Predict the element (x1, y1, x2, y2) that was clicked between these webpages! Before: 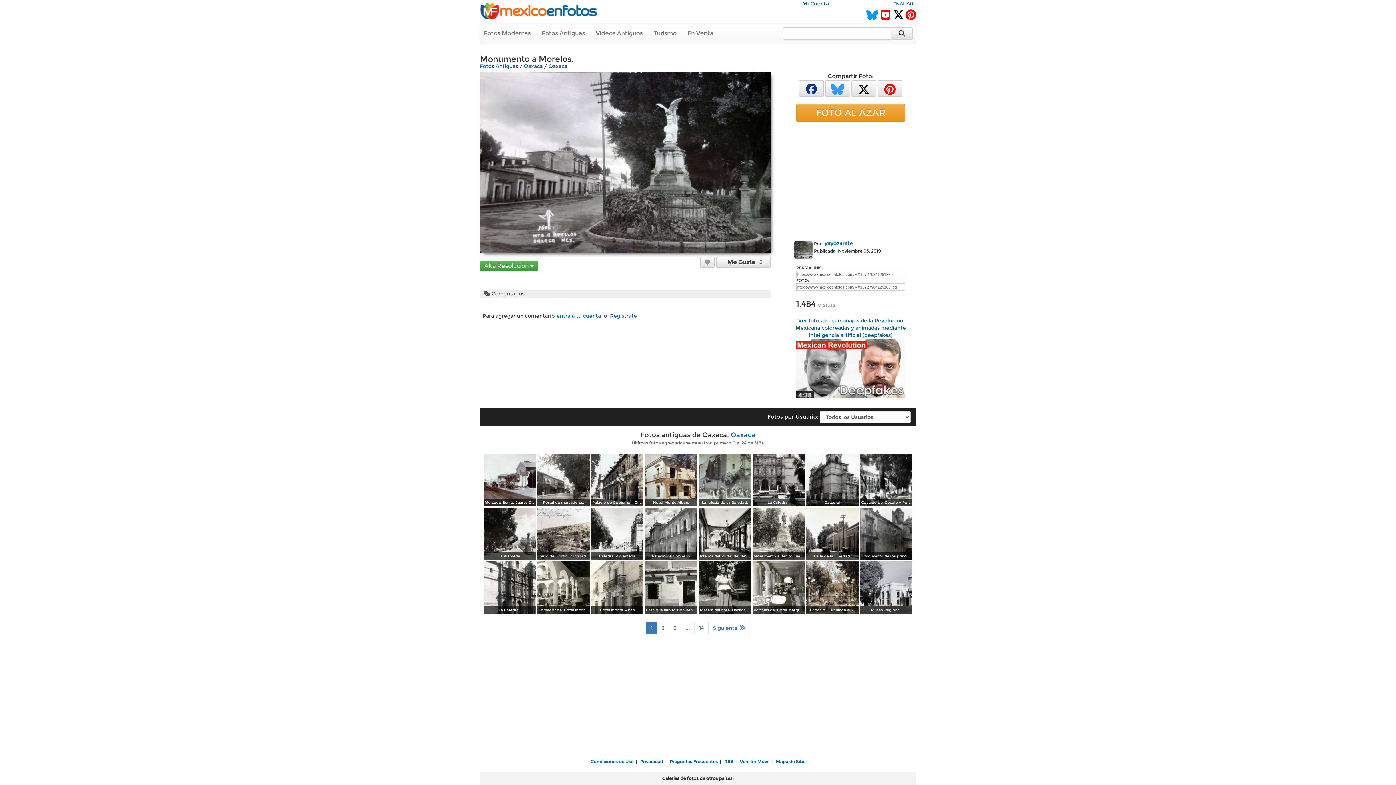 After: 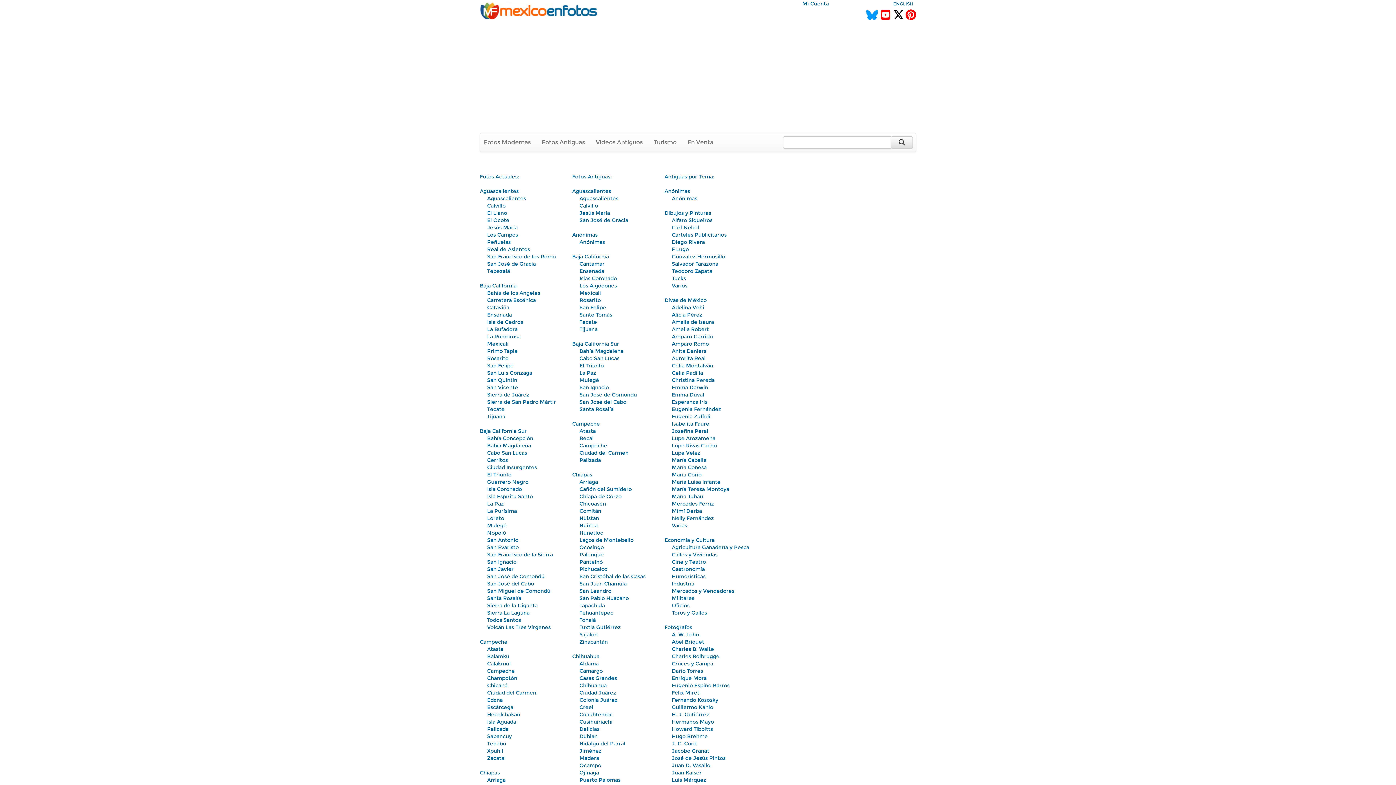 Action: label: Mapa de Sitio bbox: (776, 759, 805, 764)